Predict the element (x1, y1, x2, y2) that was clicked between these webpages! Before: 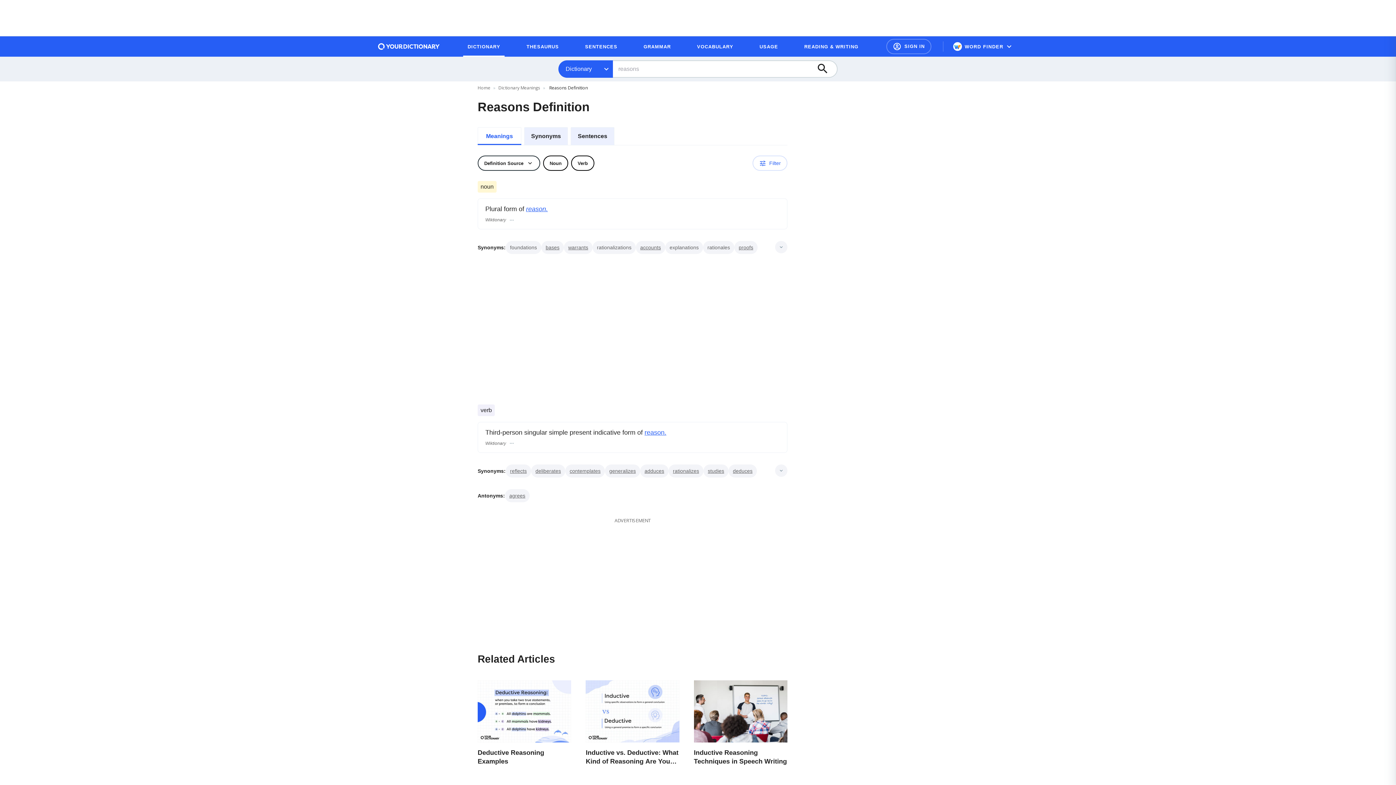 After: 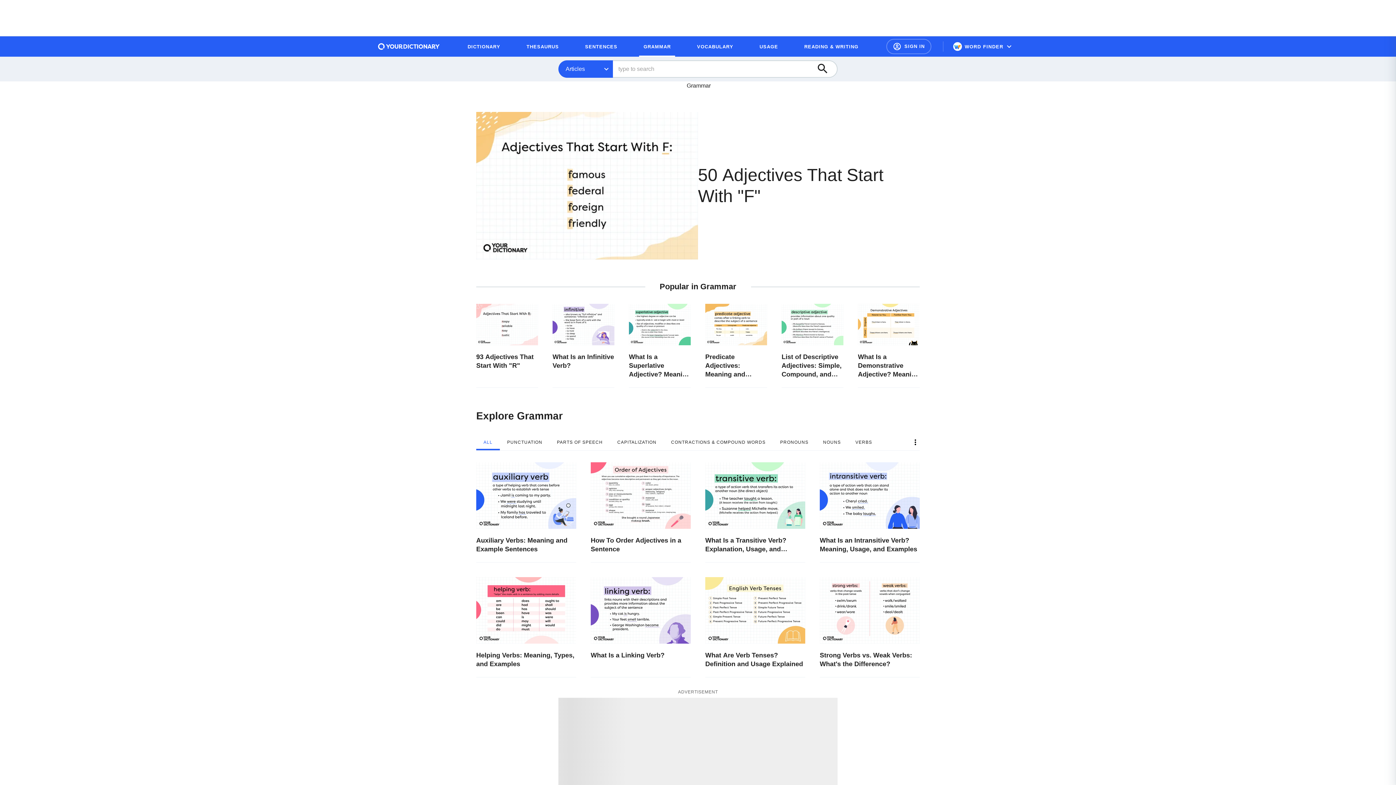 Action: label: GRAMMAR bbox: (639, 39, 675, 53)